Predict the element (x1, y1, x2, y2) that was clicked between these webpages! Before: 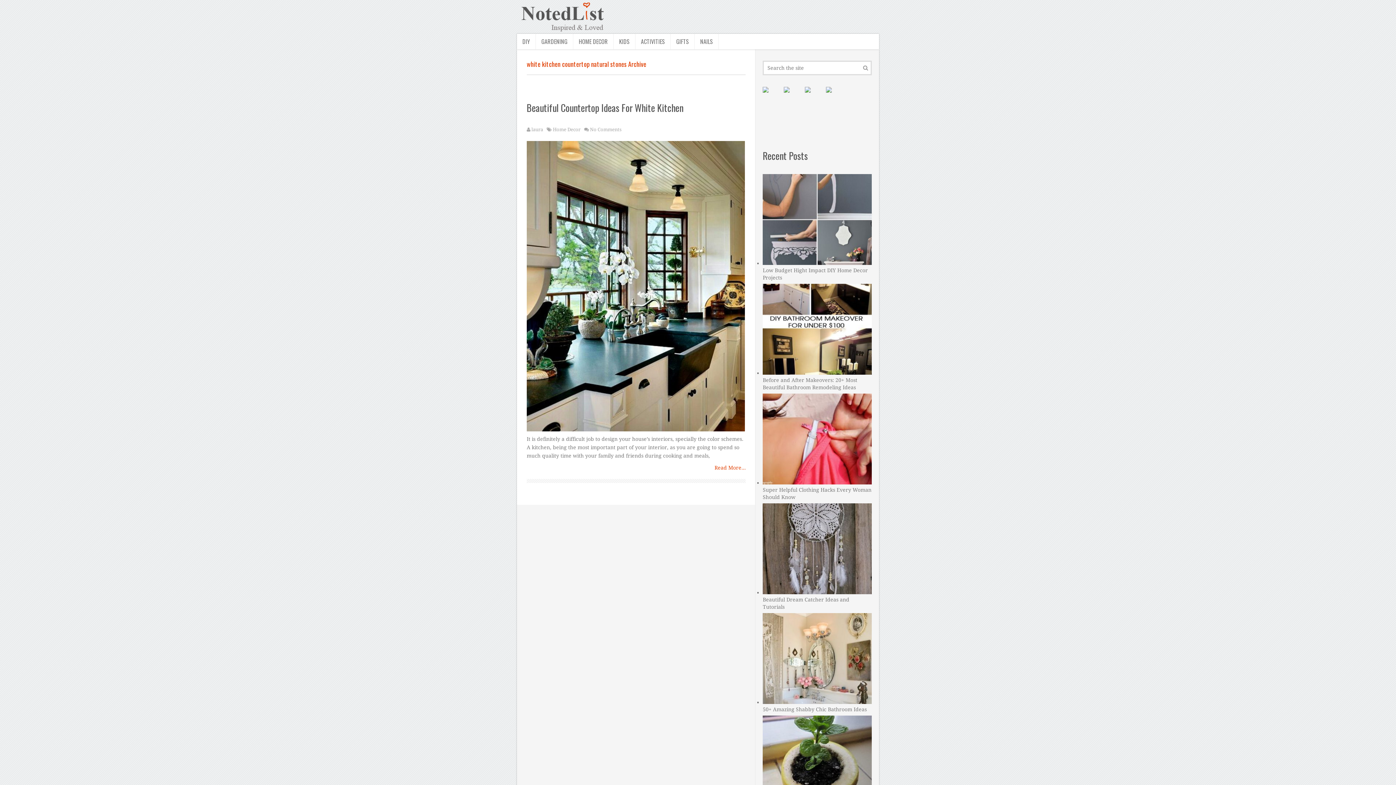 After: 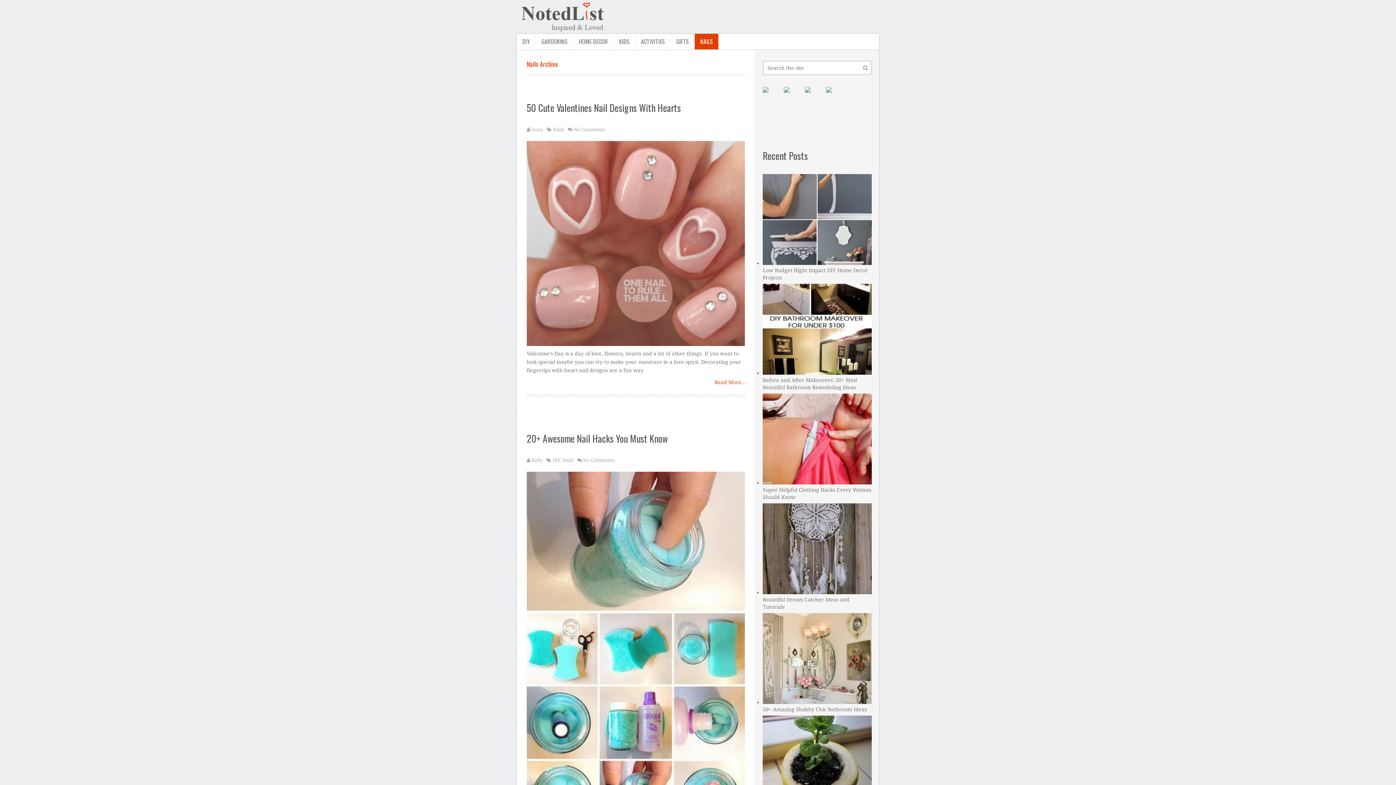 Action: bbox: (694, 33, 718, 49) label: NAILS